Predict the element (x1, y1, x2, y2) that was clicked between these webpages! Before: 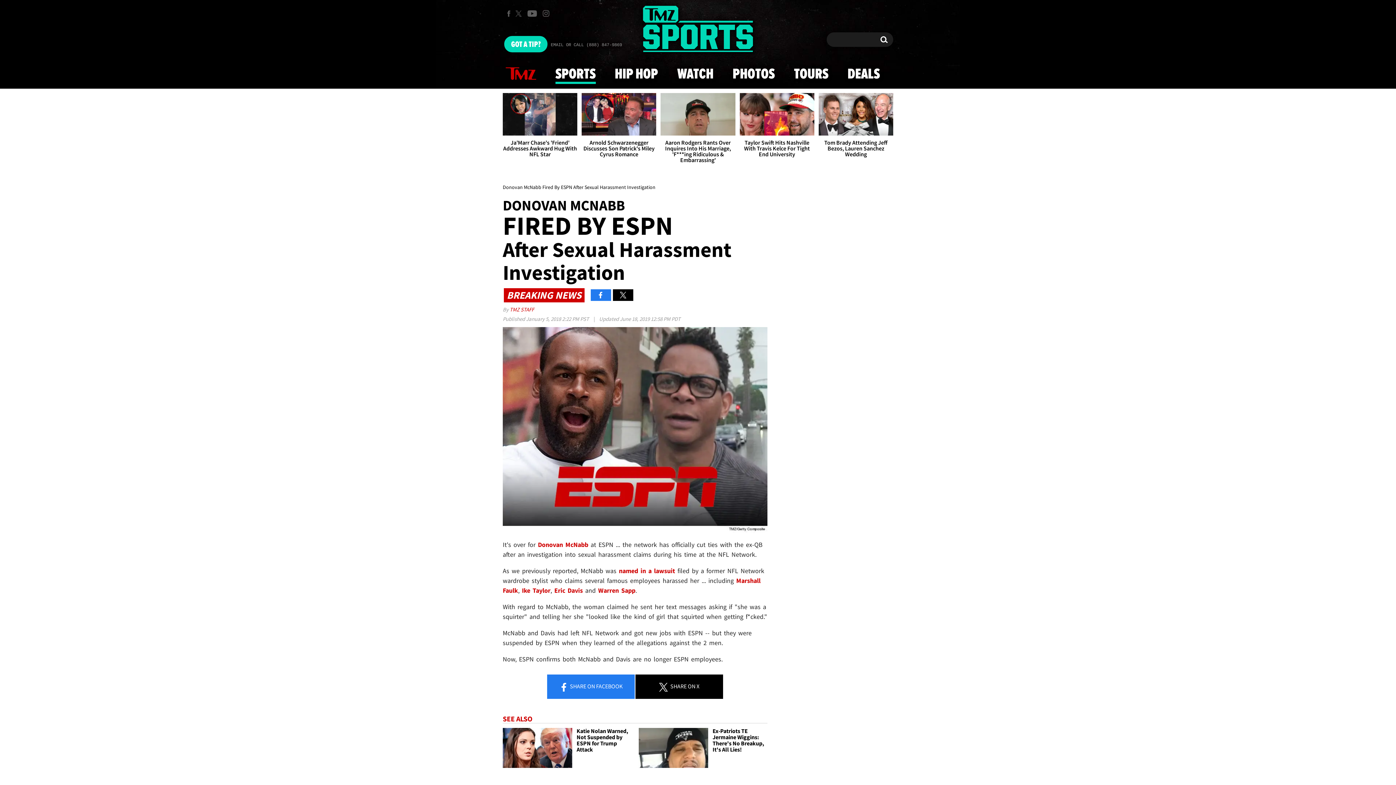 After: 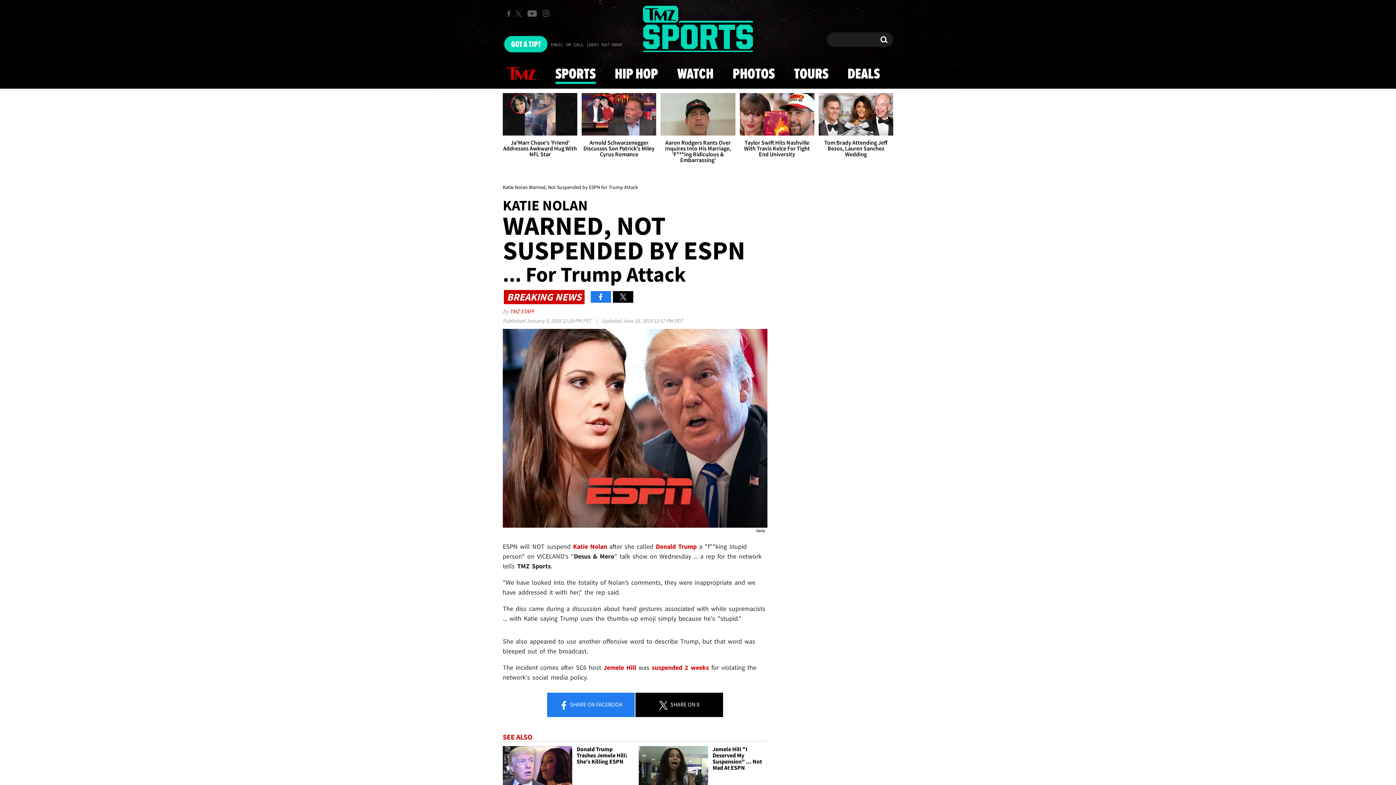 Action: bbox: (502, 728, 631, 768) label: Katie Nolan Warned, Not Suspended by ESPN for Trump Attack